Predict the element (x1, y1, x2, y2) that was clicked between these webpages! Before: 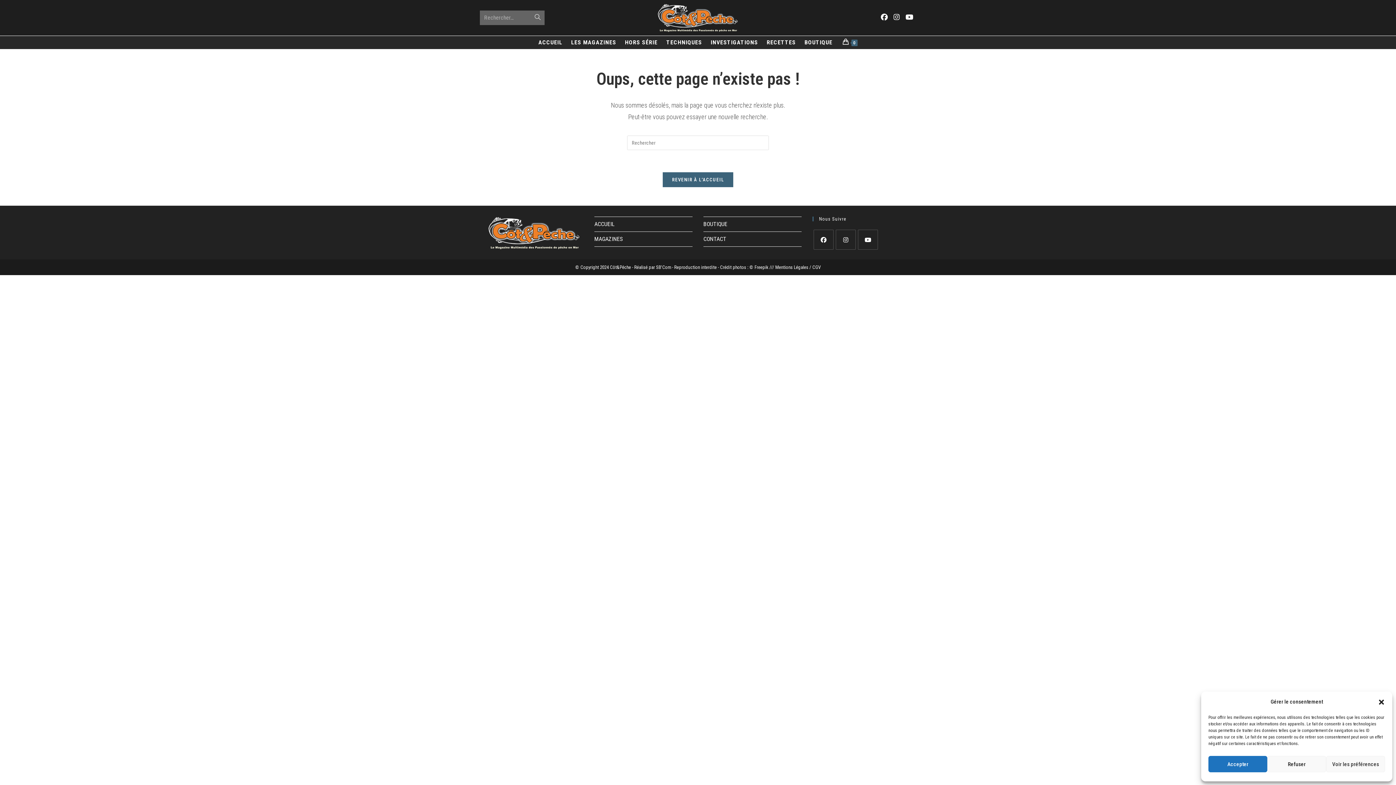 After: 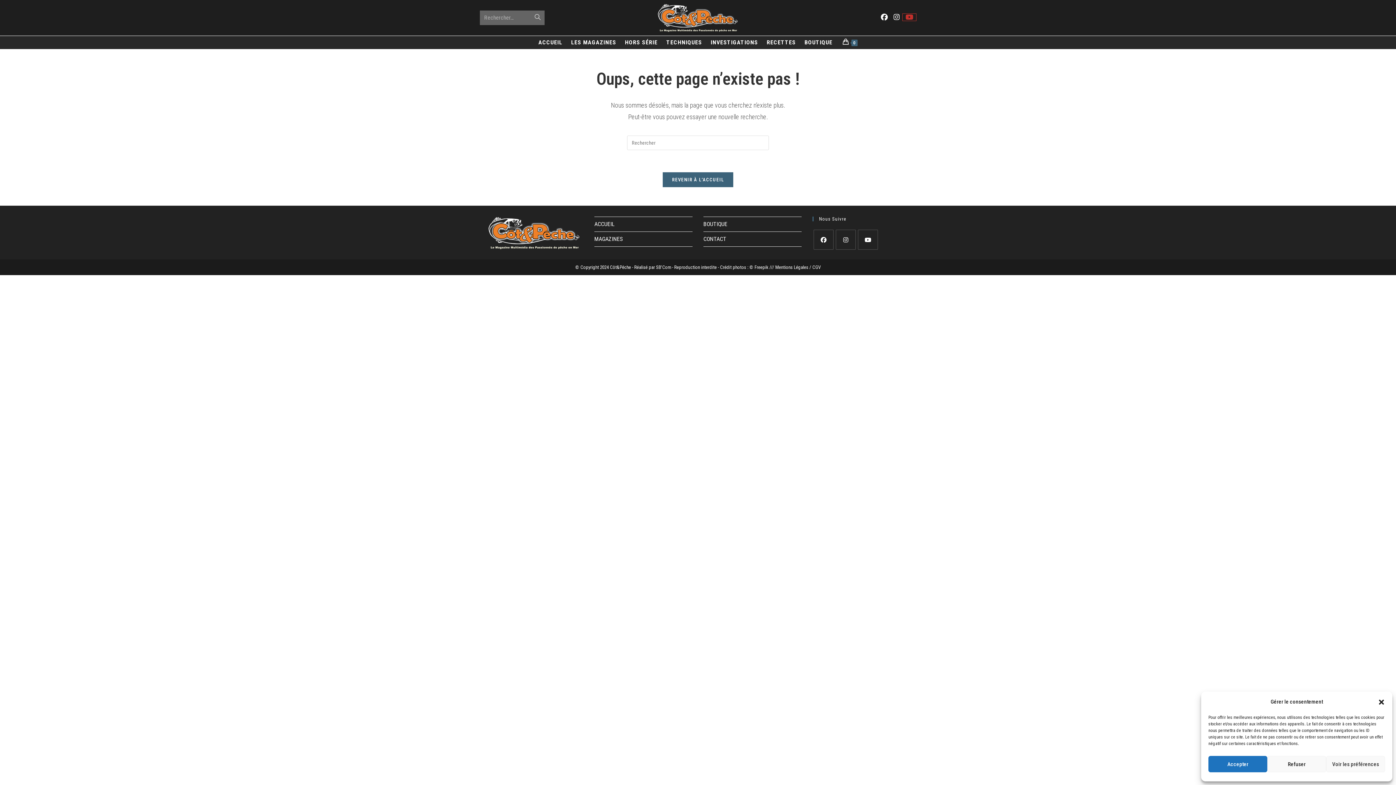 Action: bbox: (902, 13, 916, 20) label: YouTube (opens in a new tab)